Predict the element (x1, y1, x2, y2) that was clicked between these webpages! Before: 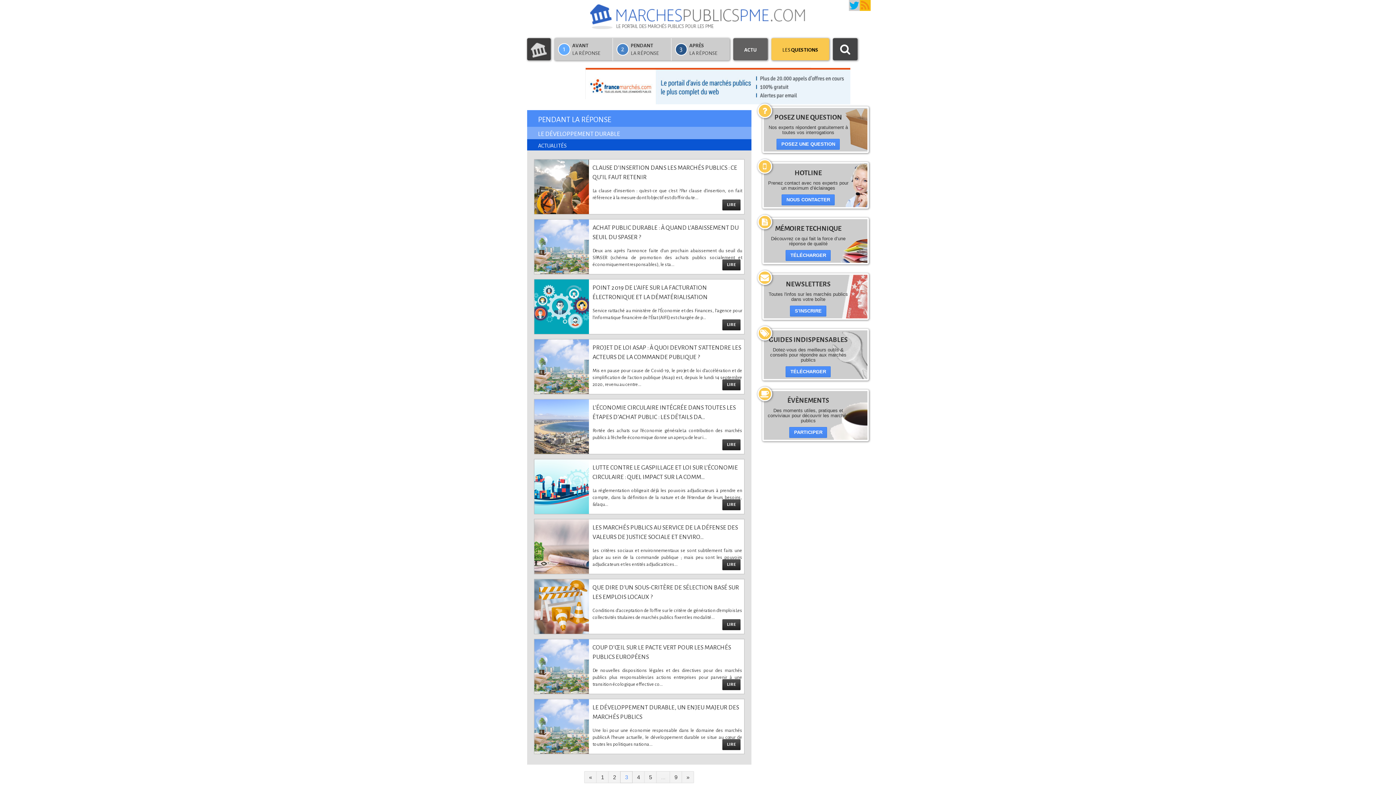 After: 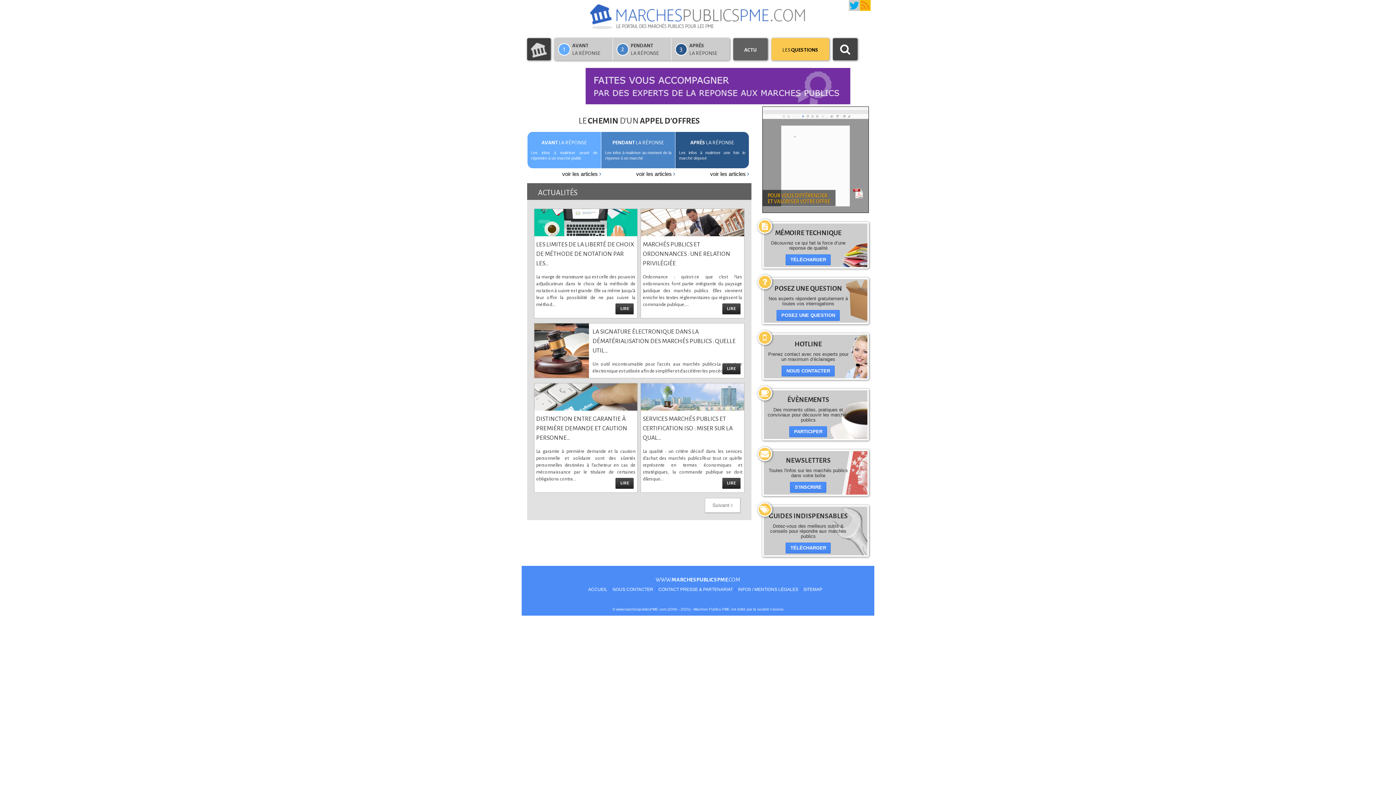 Action: bbox: (527, 38, 550, 60)